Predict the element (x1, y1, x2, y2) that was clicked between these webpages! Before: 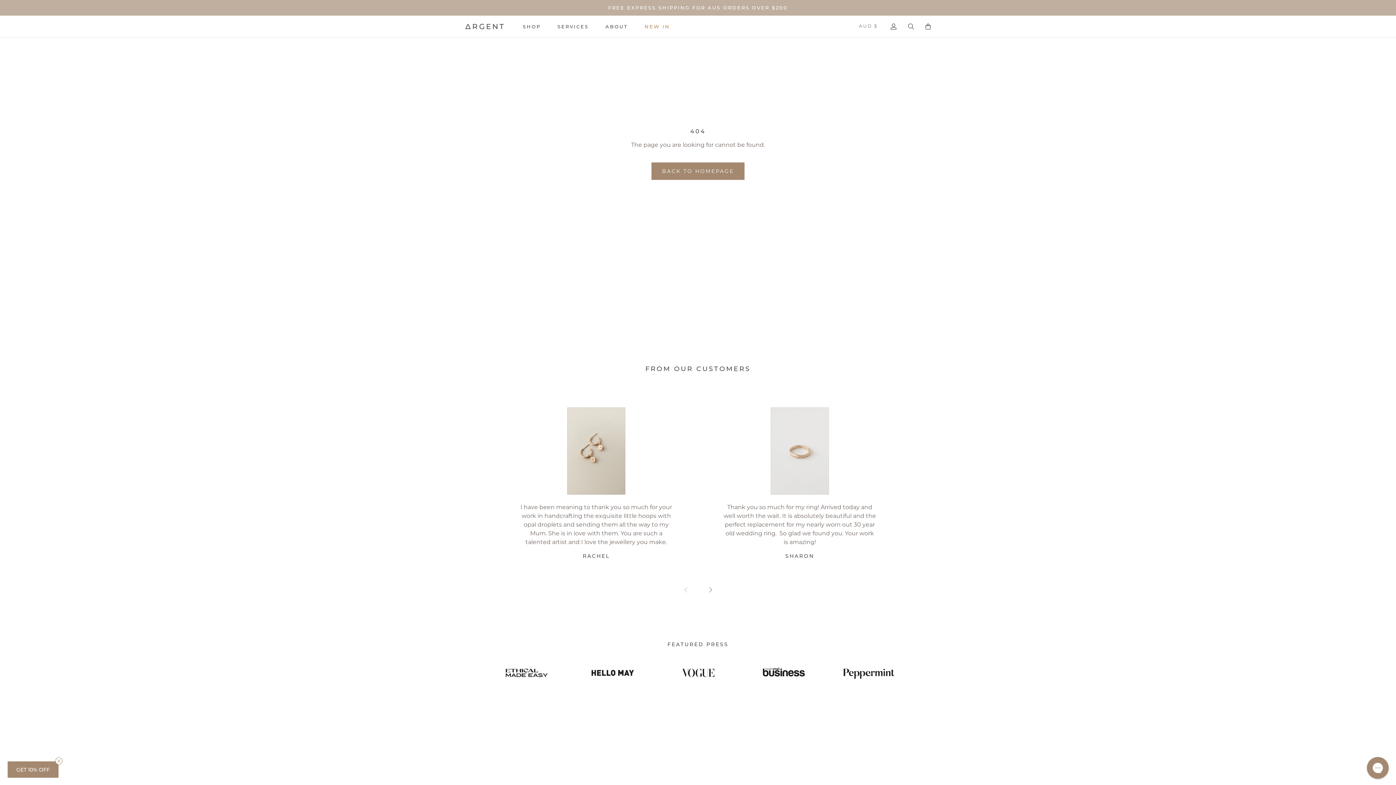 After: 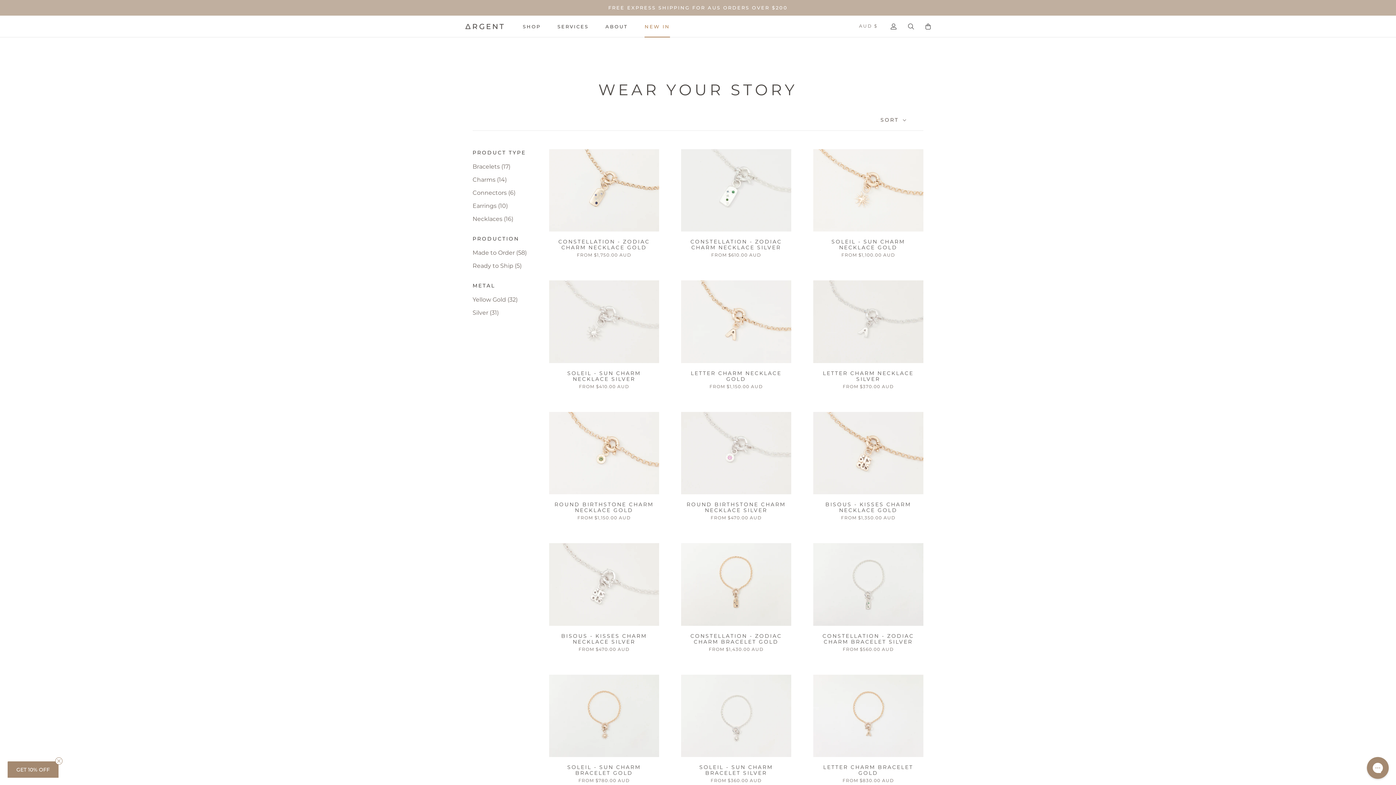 Action: bbox: (644, 23, 670, 29) label: NEW IN
NEW IN